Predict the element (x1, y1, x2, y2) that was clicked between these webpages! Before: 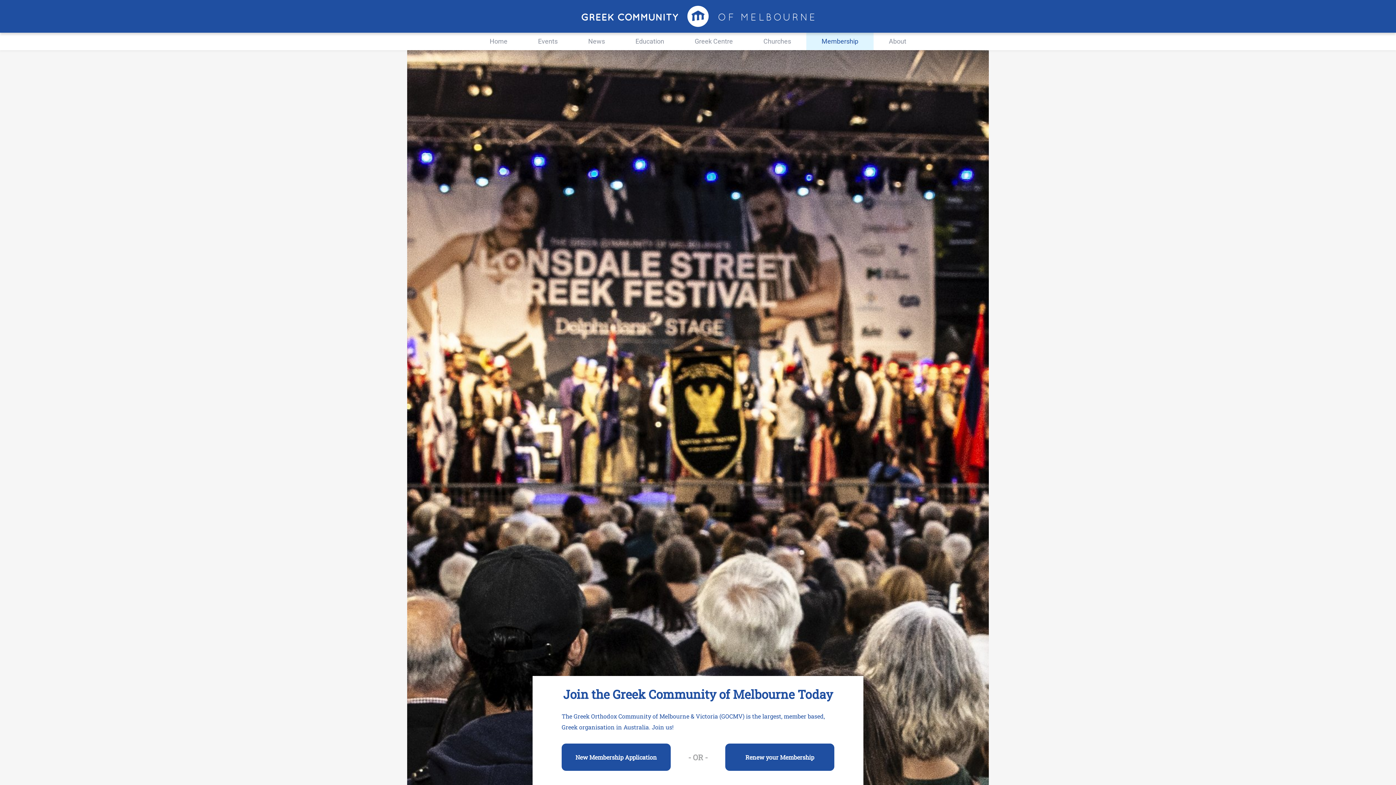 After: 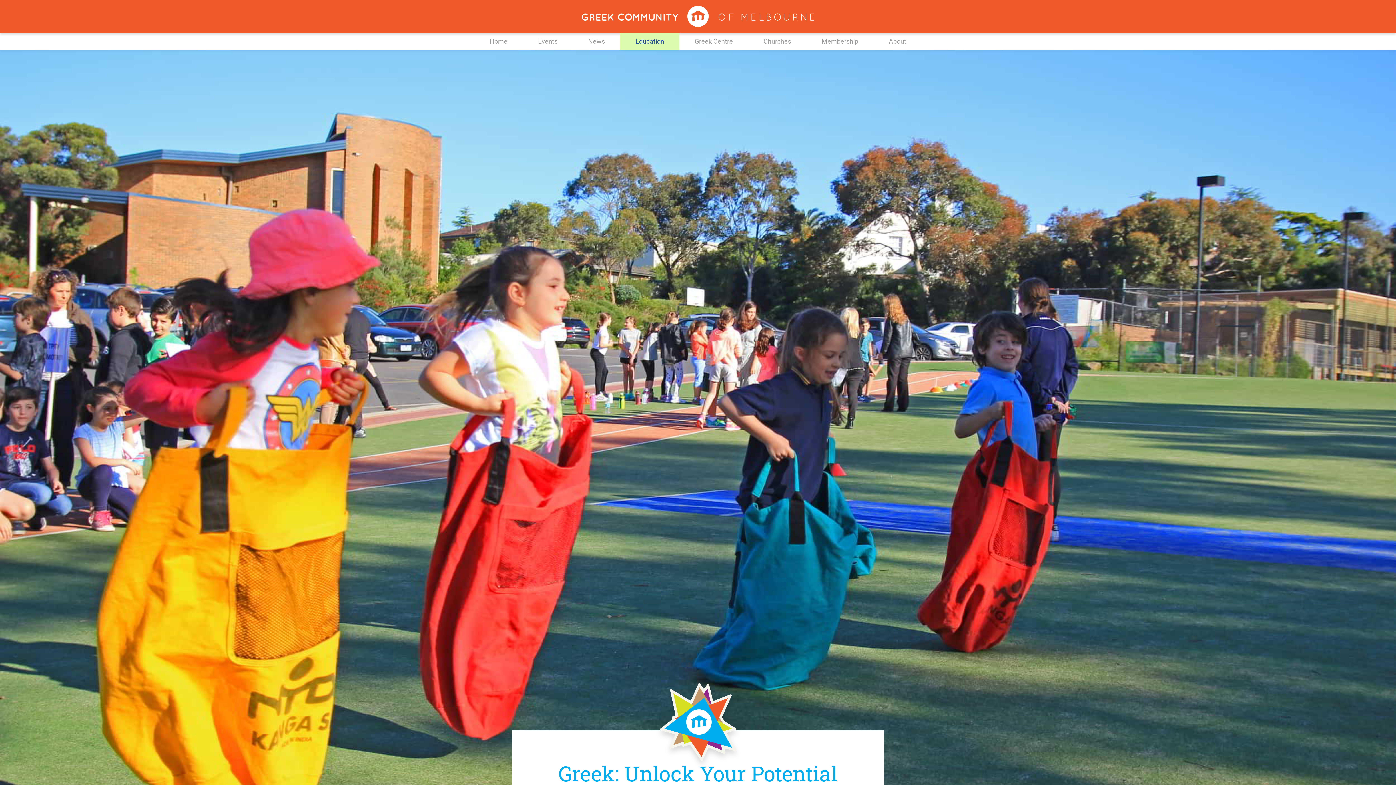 Action: label: Education bbox: (620, 32, 679, 50)